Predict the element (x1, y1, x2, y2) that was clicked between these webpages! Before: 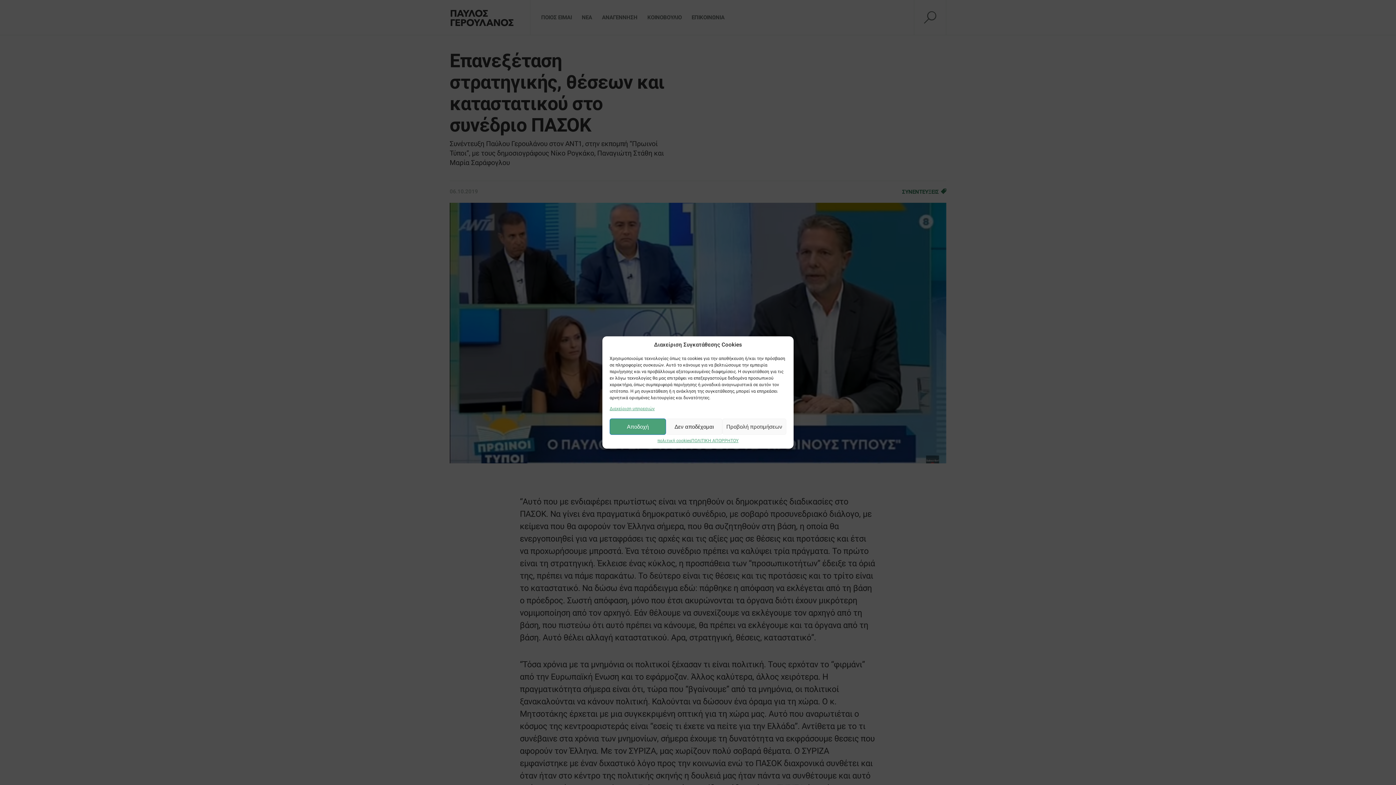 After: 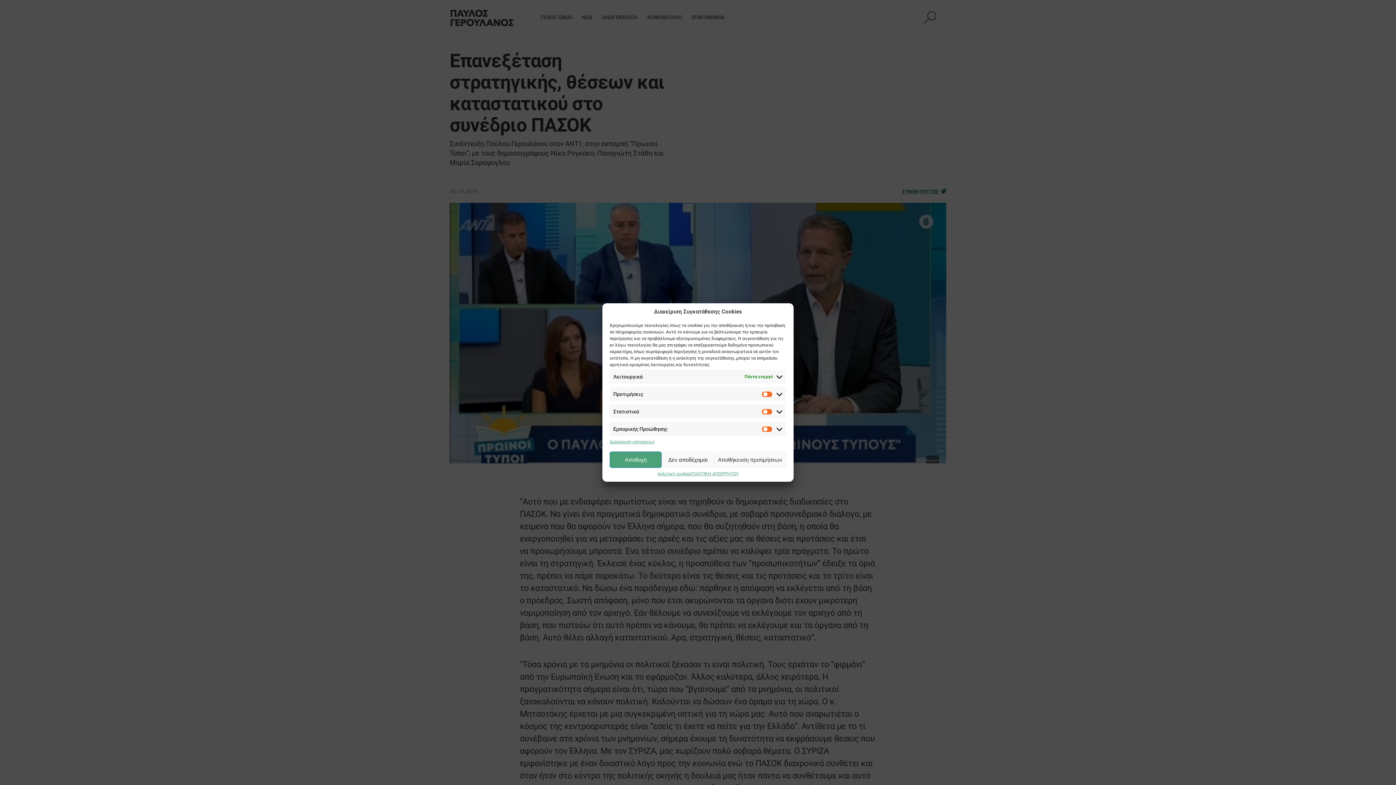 Action: bbox: (722, 418, 786, 435) label: Προβολή προτιμήσεων